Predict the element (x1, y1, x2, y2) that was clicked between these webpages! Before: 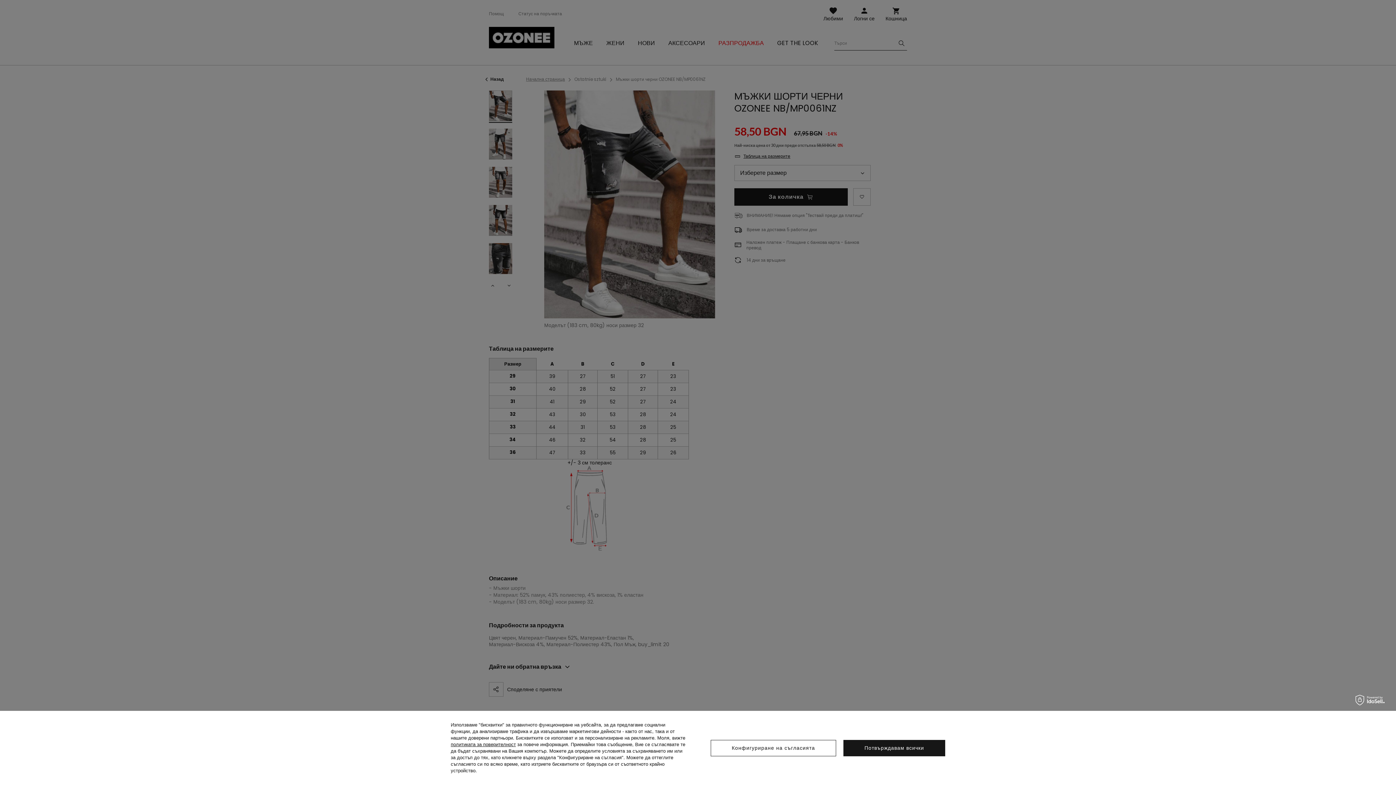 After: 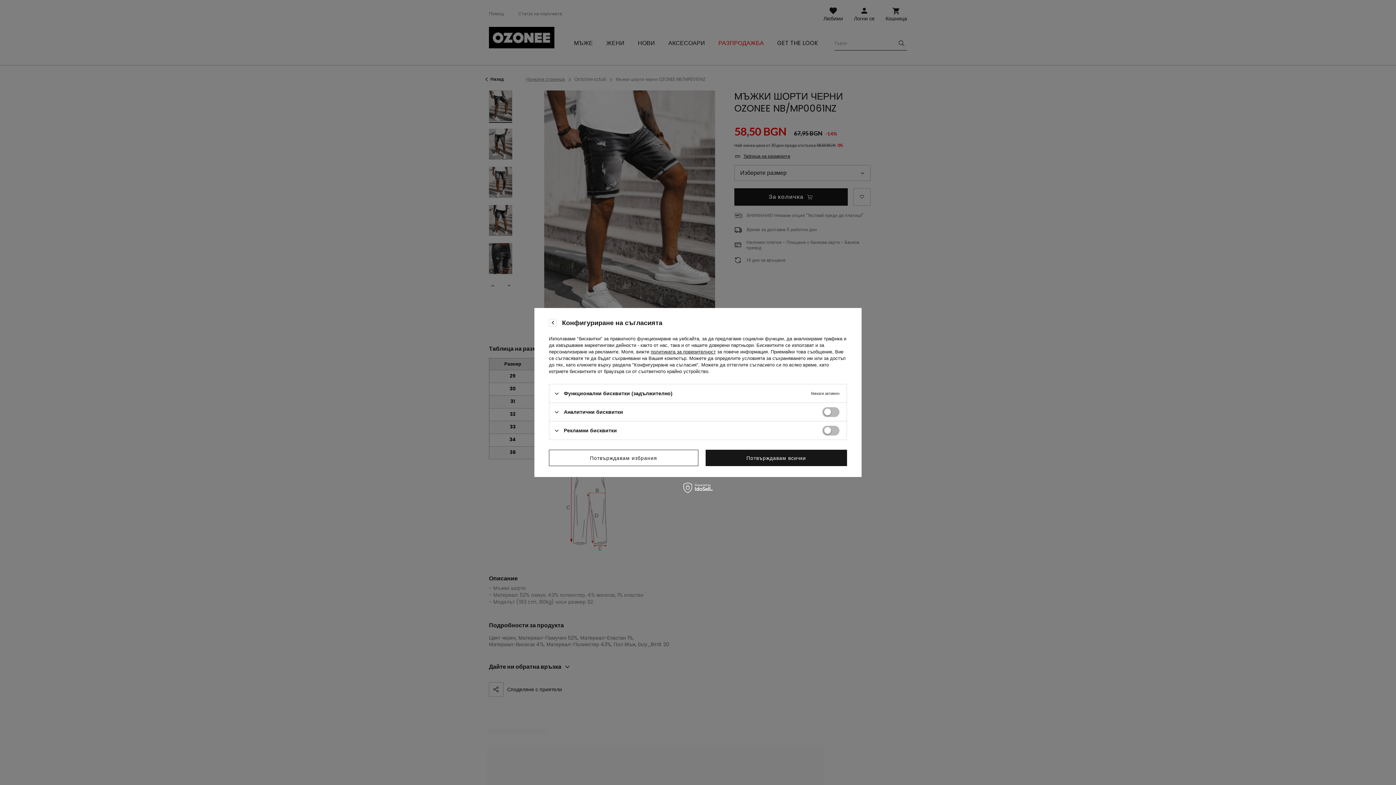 Action: label: Конфигуриране на съгласията bbox: (710, 740, 836, 756)